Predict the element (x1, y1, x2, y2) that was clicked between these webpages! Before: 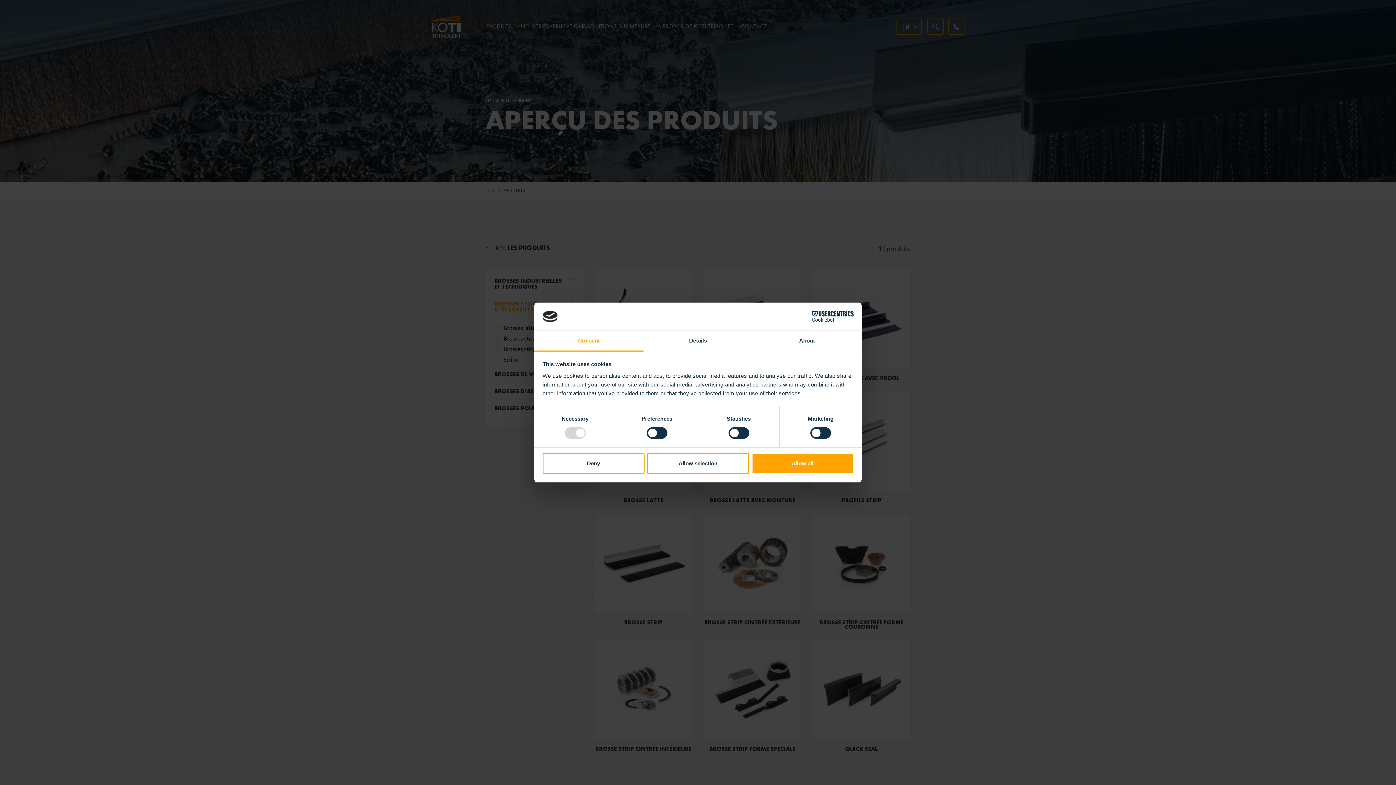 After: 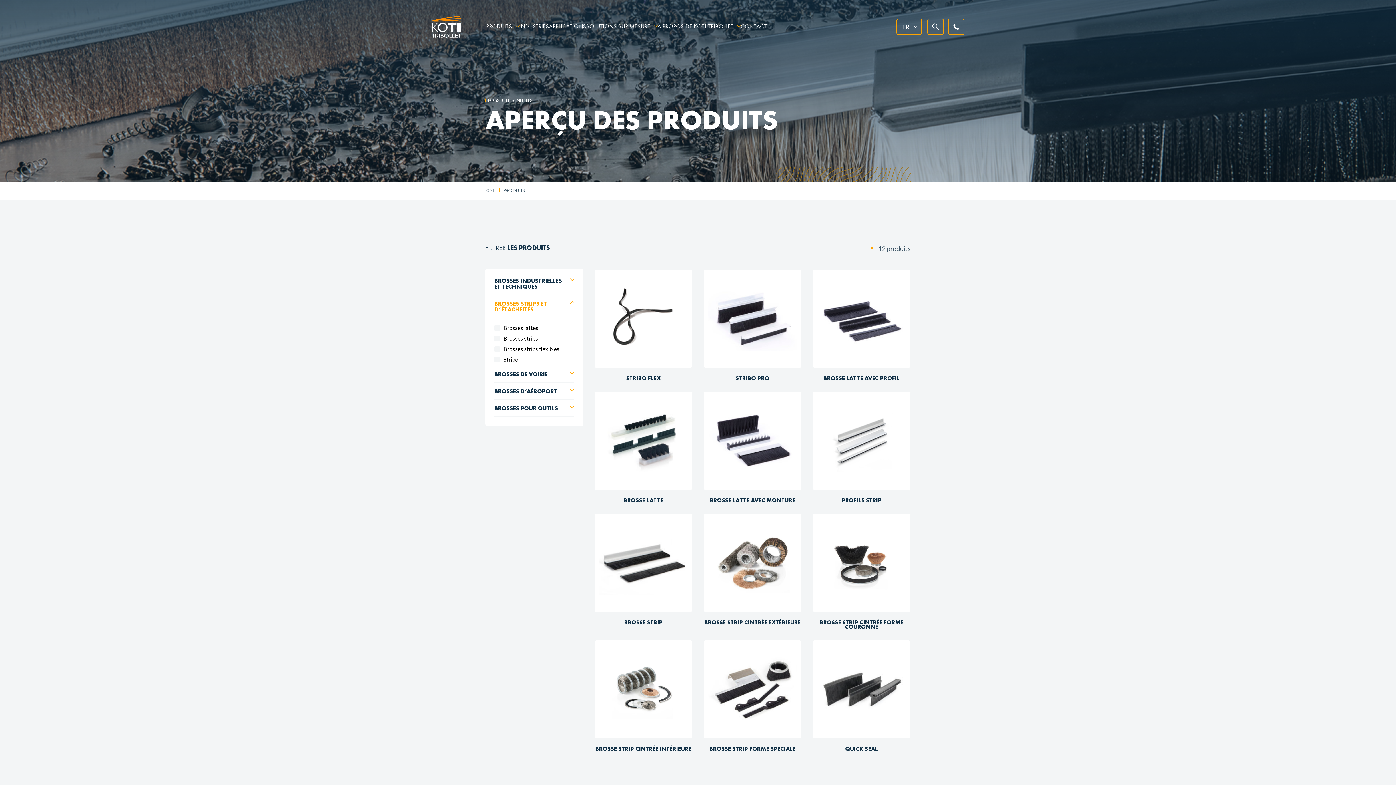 Action: label: Allow selection bbox: (647, 453, 749, 474)